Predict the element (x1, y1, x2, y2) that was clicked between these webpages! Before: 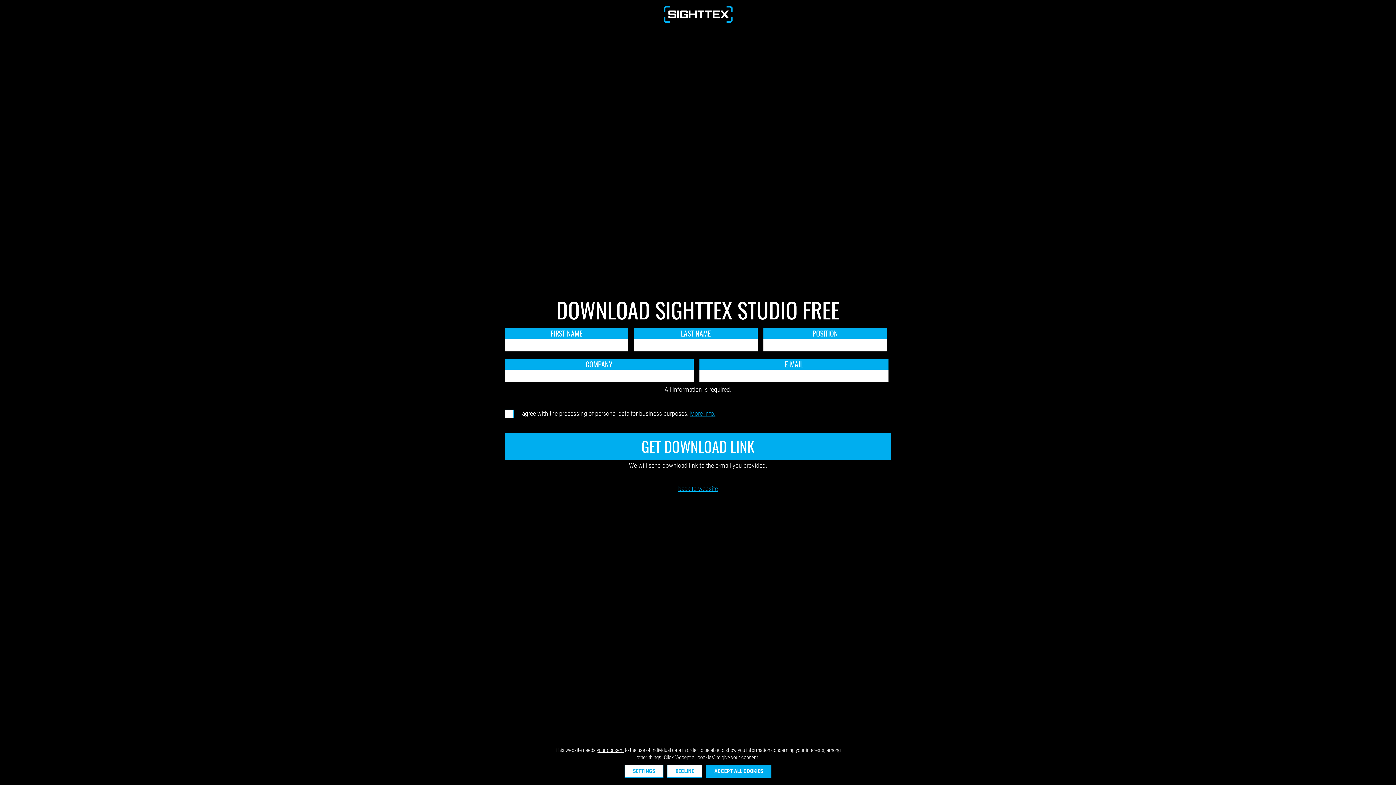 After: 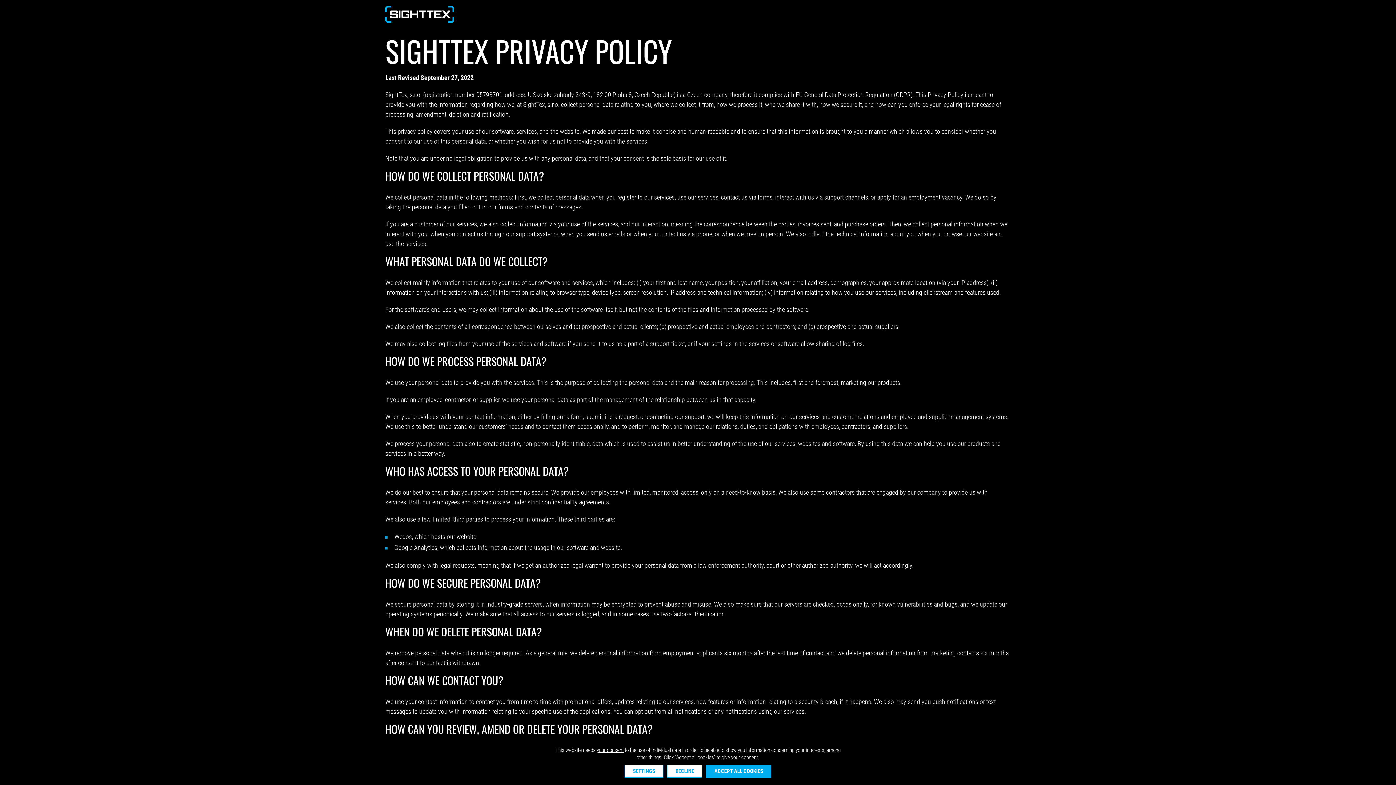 Action: label: your consent bbox: (596, 747, 623, 753)